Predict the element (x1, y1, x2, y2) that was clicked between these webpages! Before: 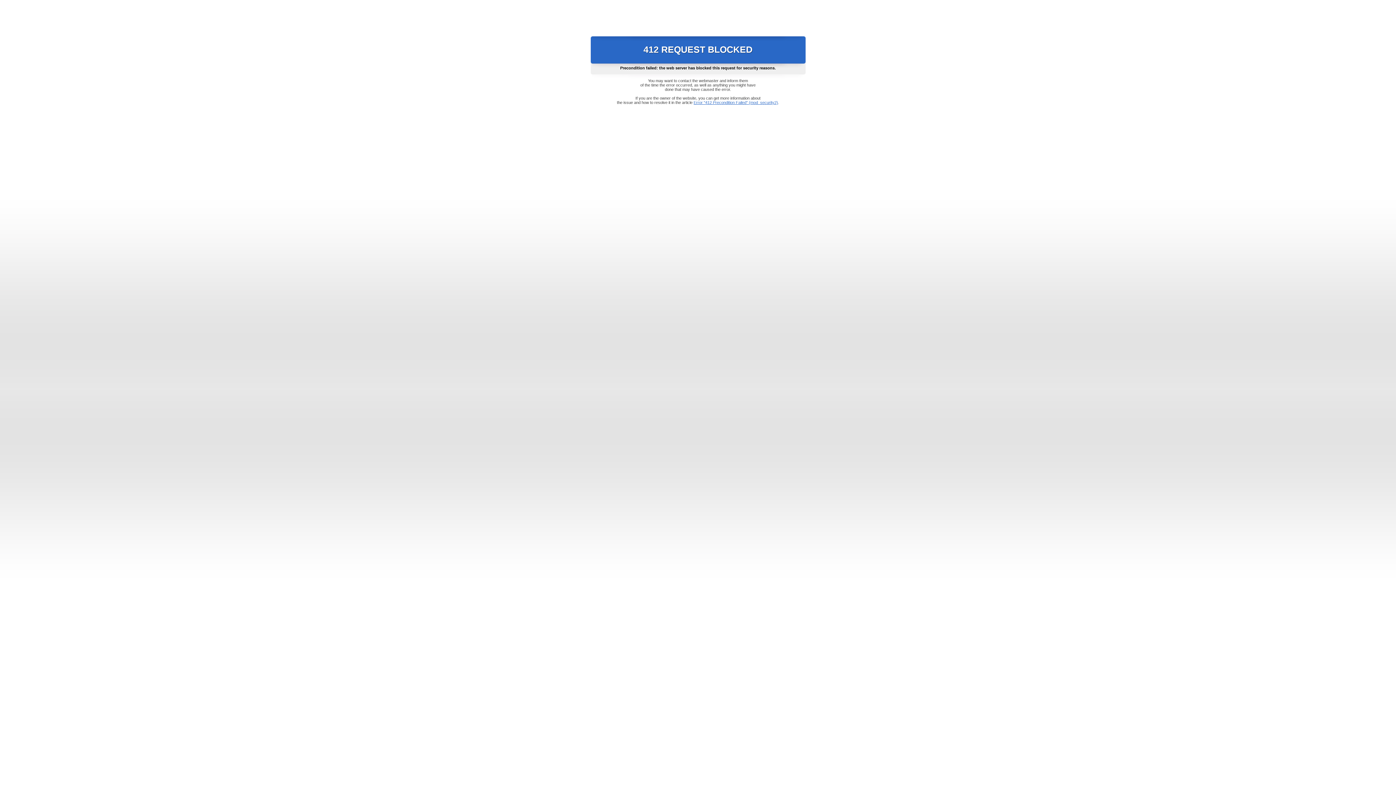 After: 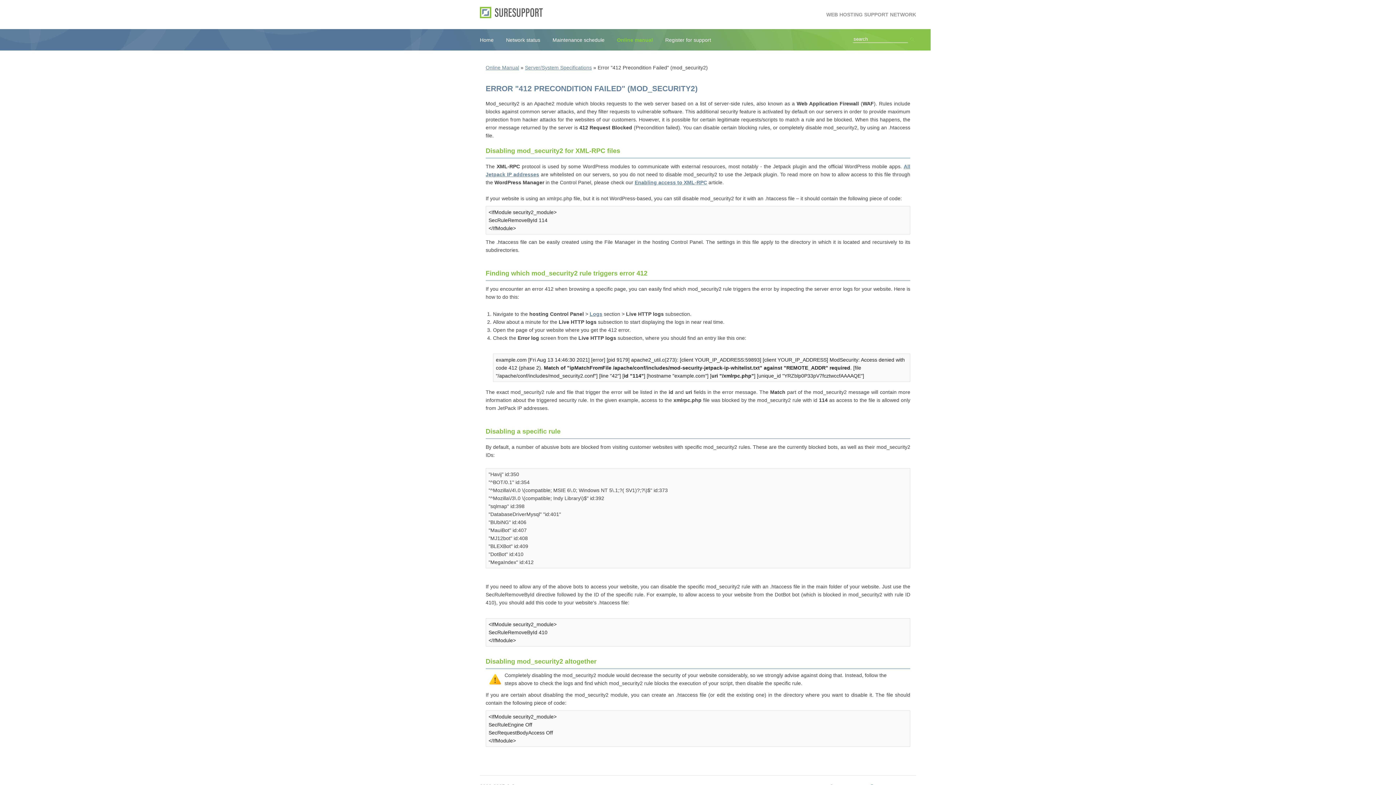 Action: bbox: (693, 100, 778, 104) label: Error "412 Precondition Failed" (mod_security2)